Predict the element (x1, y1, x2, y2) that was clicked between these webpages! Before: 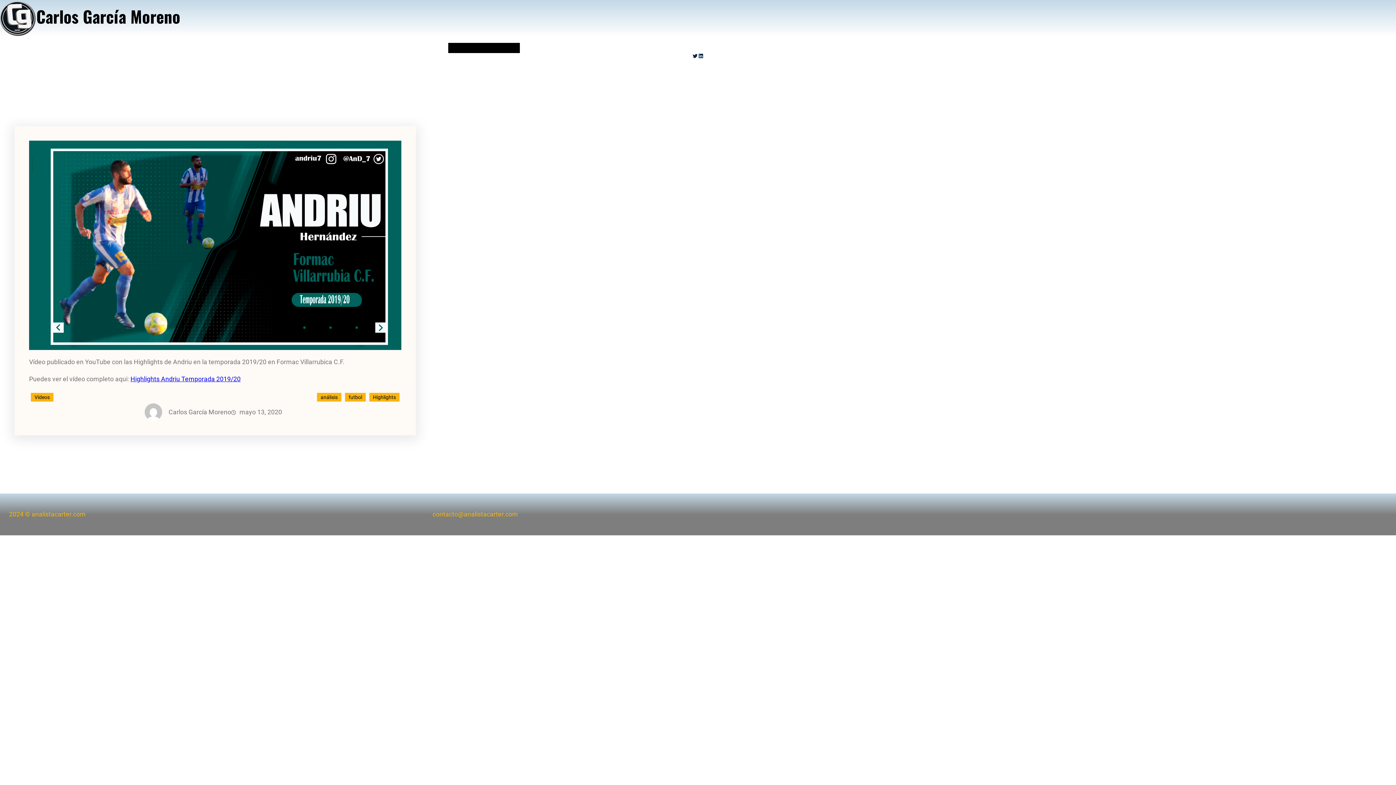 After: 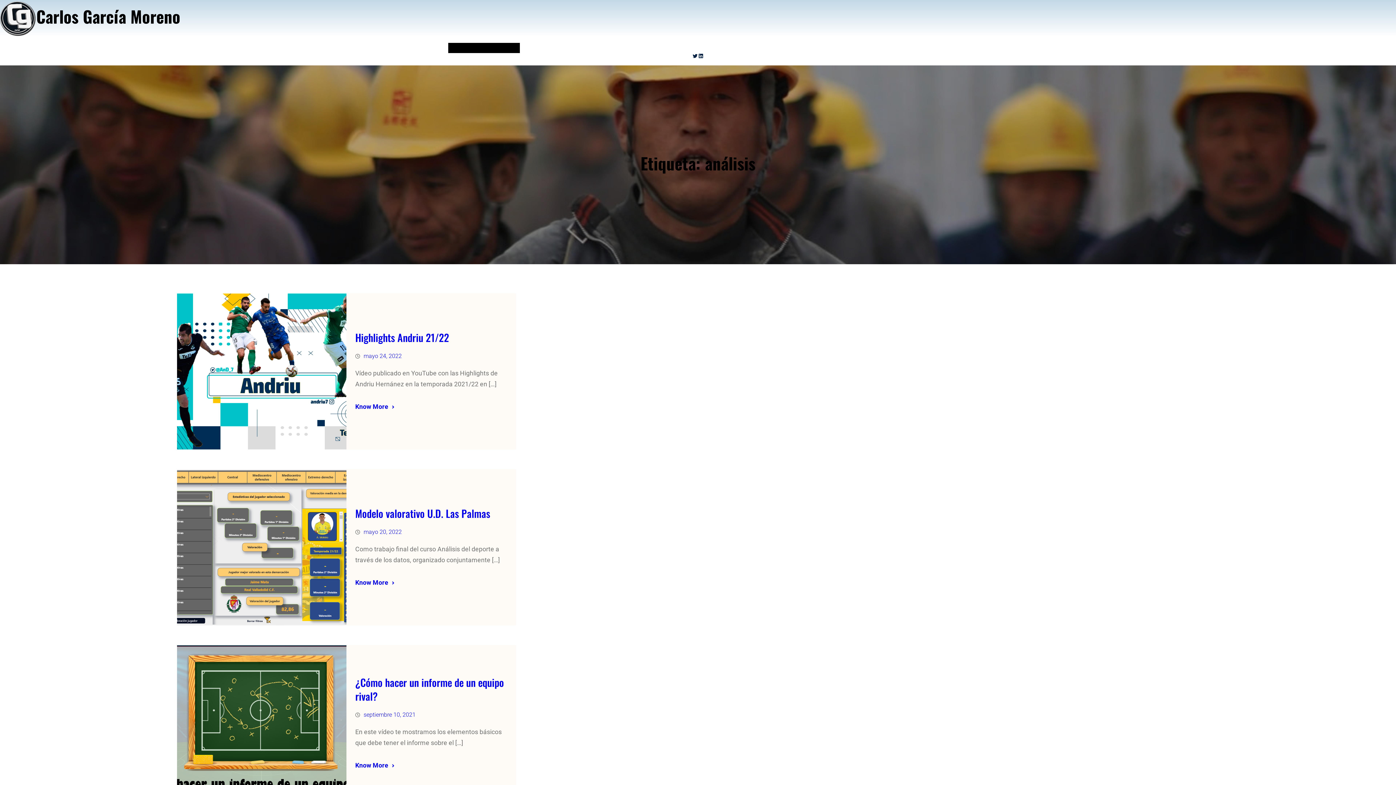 Action: bbox: (317, 393, 341, 401) label: análisis